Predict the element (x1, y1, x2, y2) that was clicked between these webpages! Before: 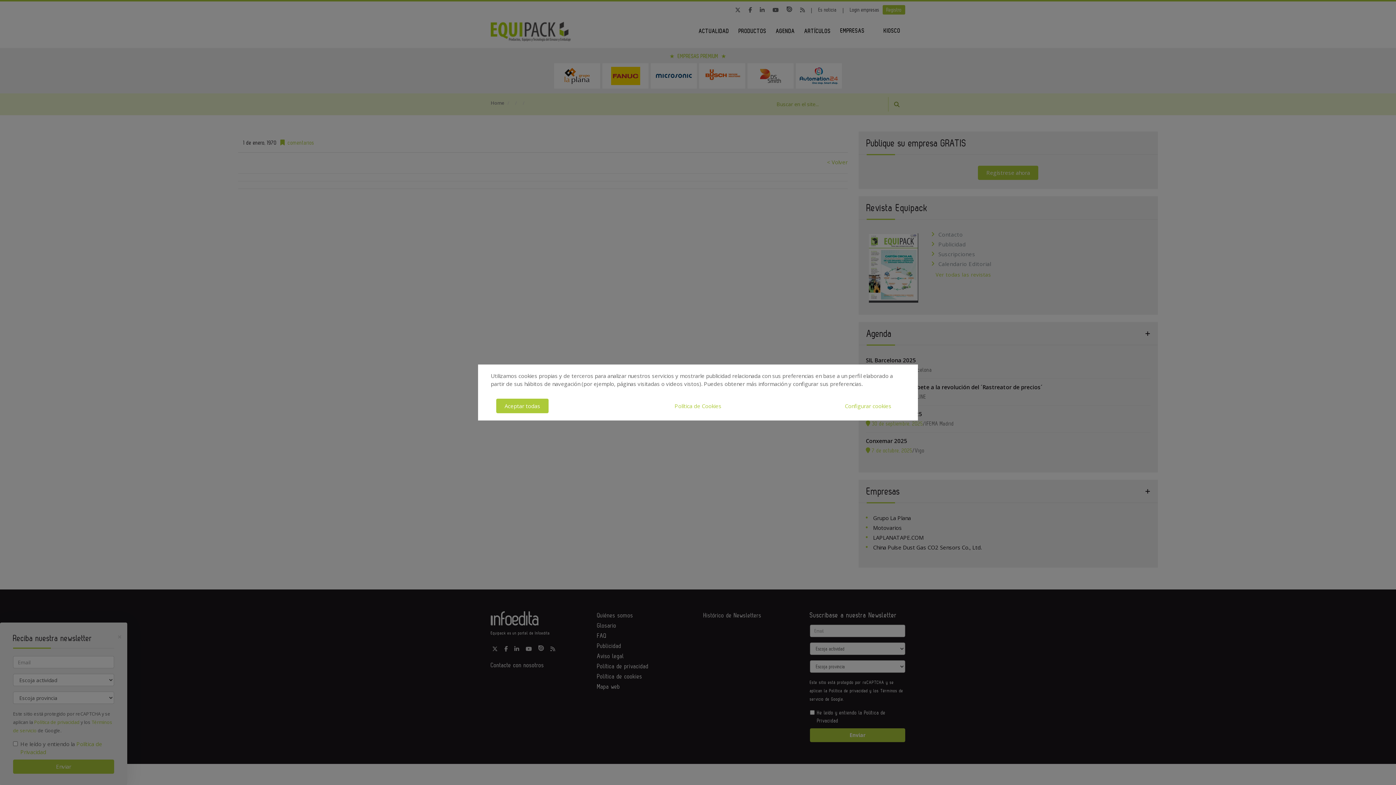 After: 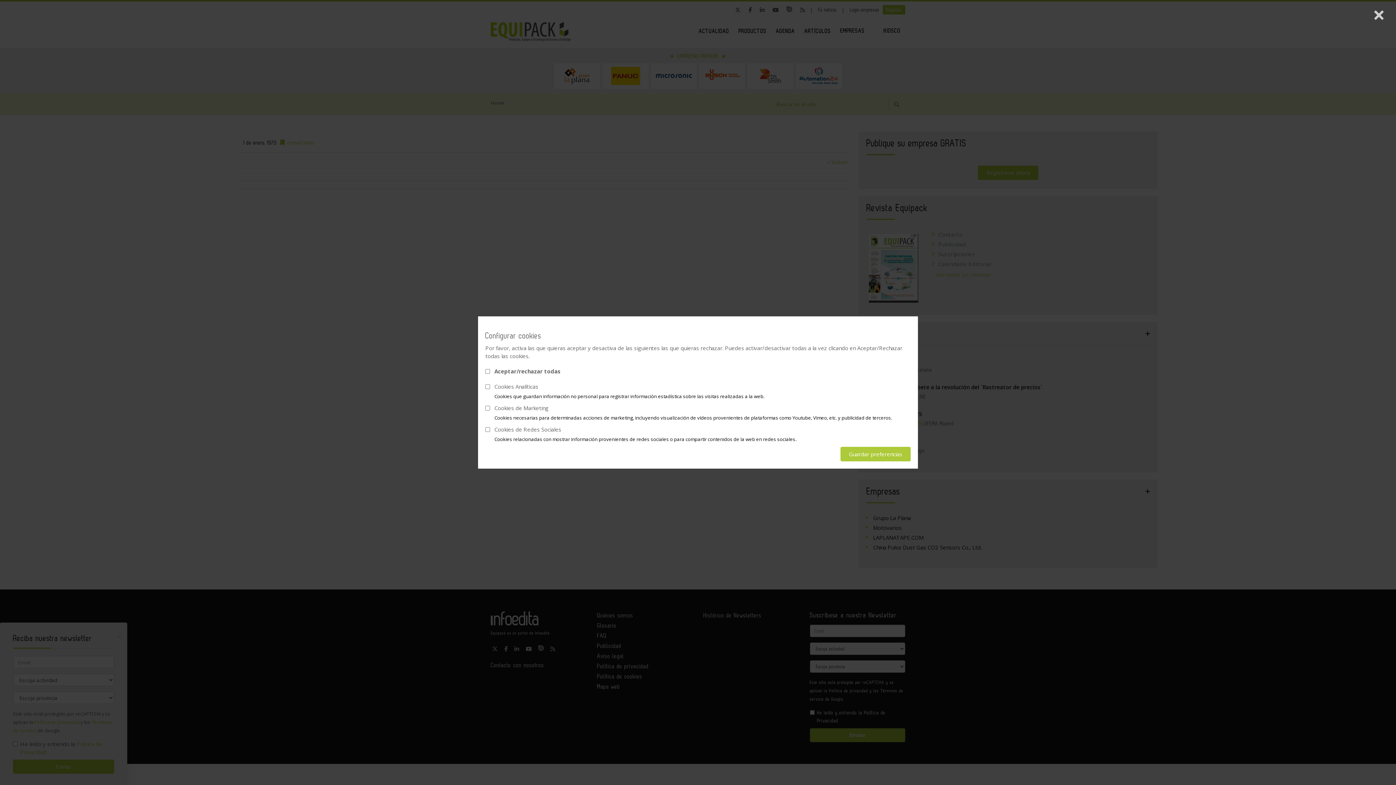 Action: bbox: (836, 398, 900, 413) label: Configurar cookies